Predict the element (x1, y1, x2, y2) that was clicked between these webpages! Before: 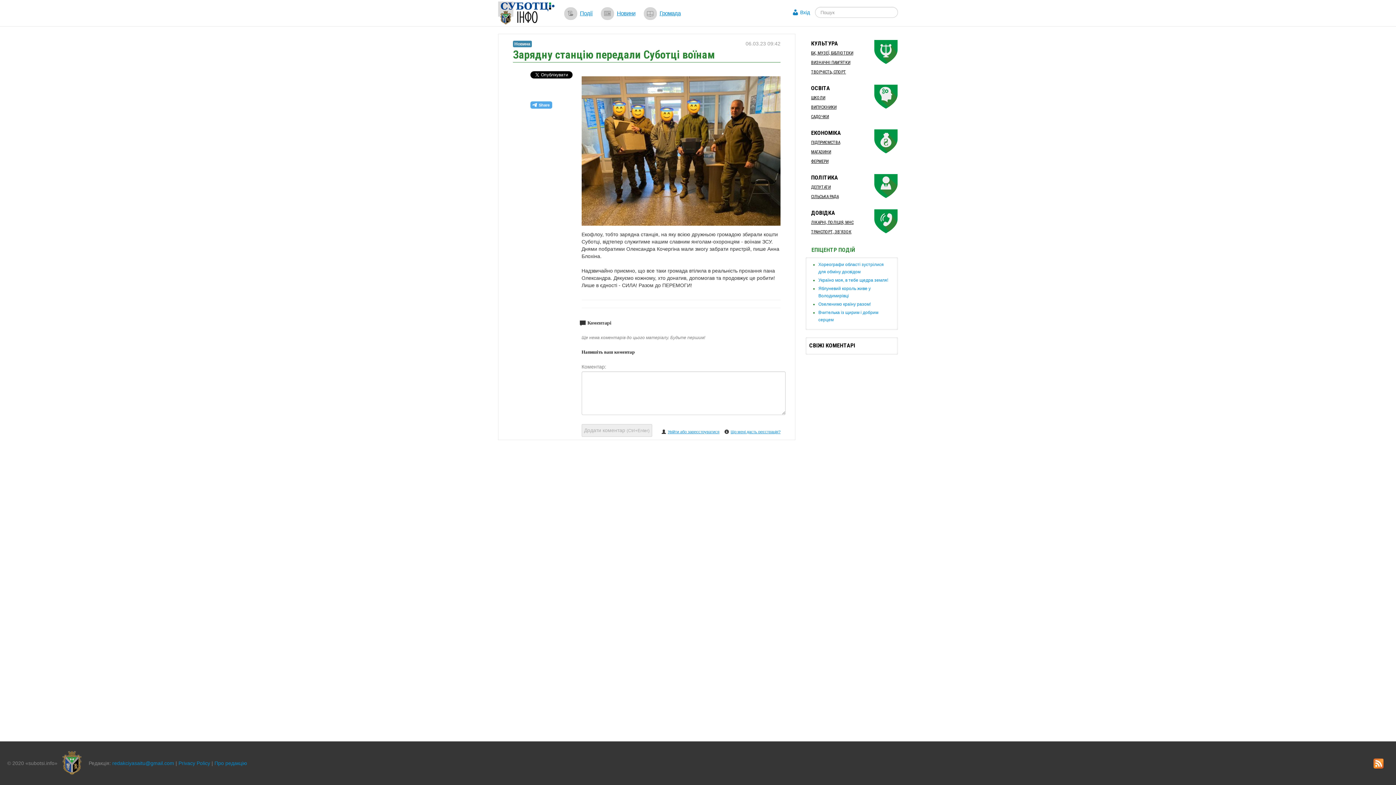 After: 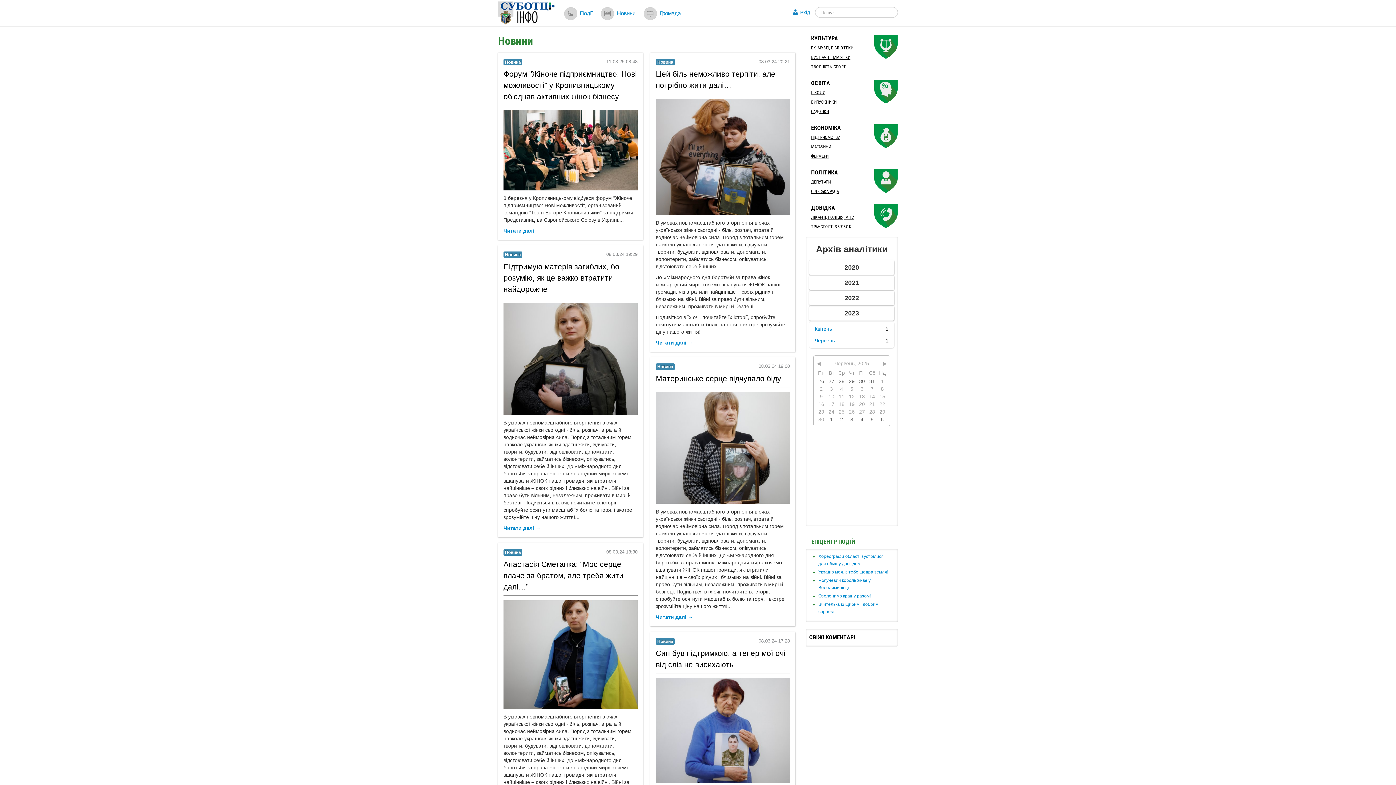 Action: bbox: (513, 40, 532, 46) label: Новина